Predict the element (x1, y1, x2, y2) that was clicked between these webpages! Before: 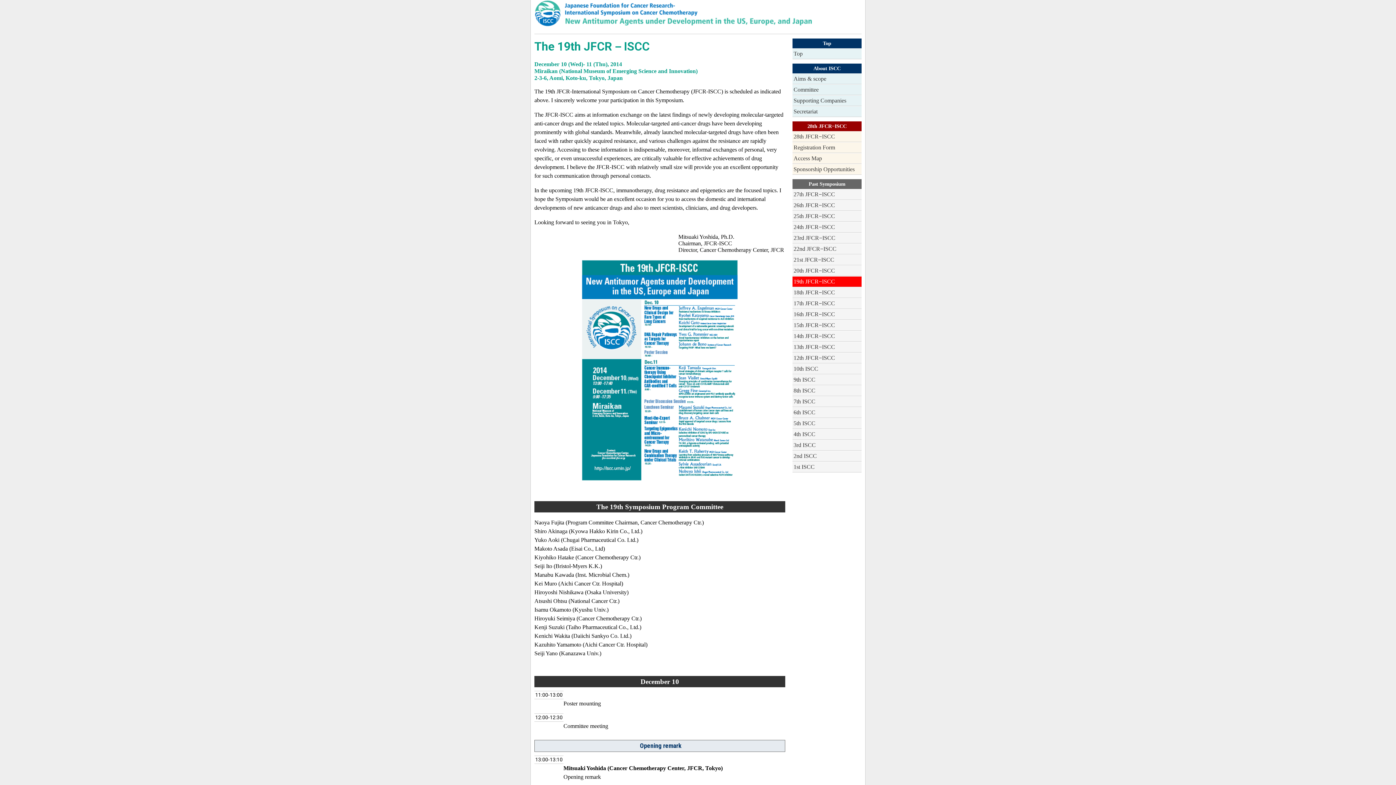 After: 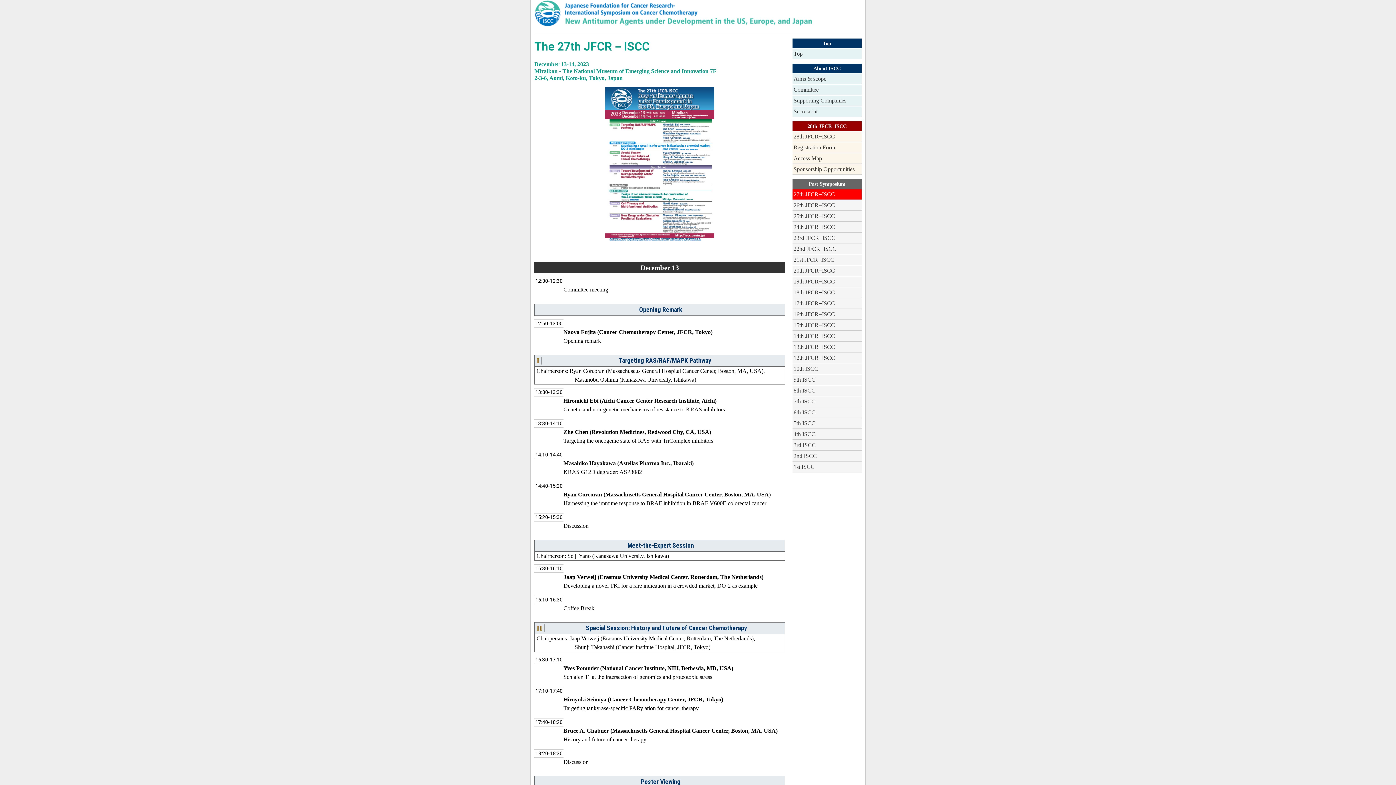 Action: bbox: (792, 189, 861, 199) label: 27th JFCR−ISCC